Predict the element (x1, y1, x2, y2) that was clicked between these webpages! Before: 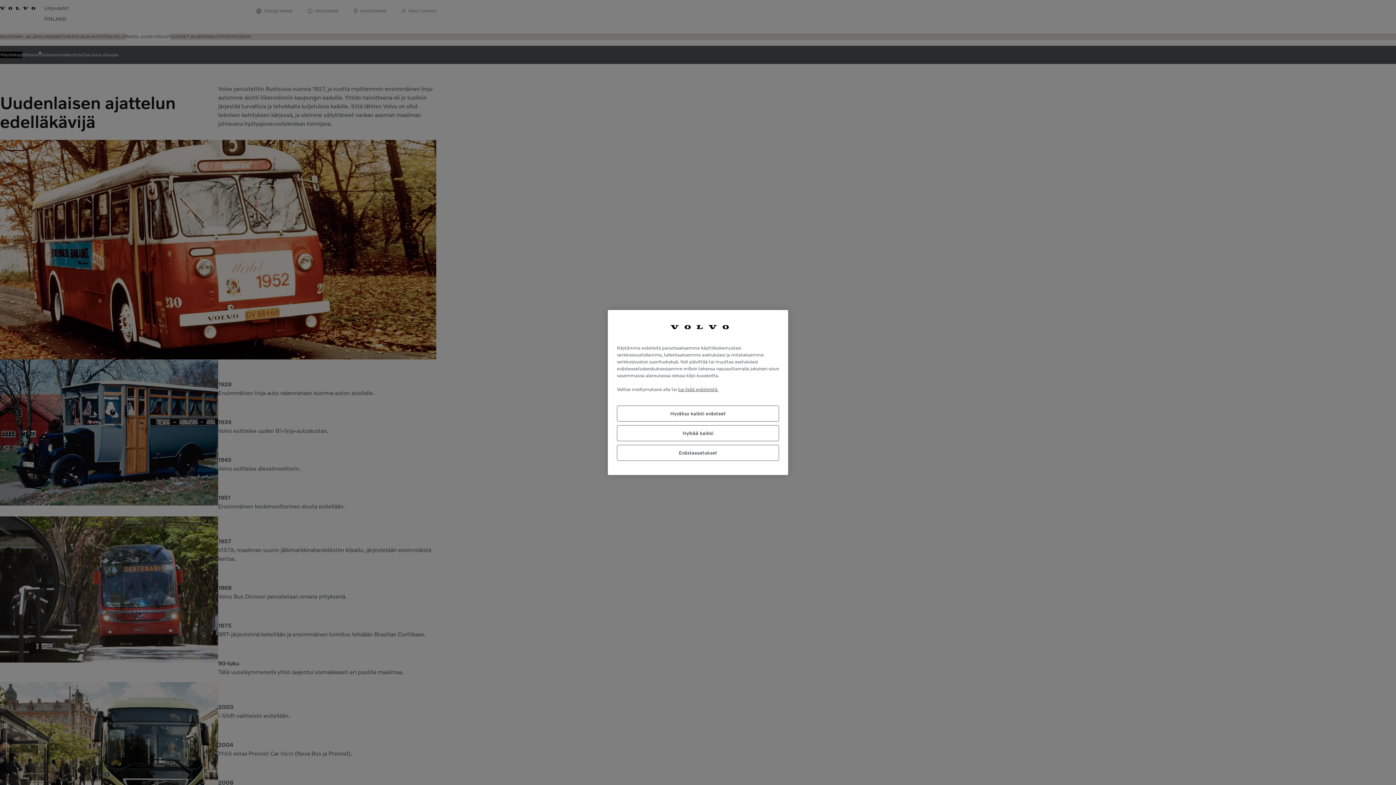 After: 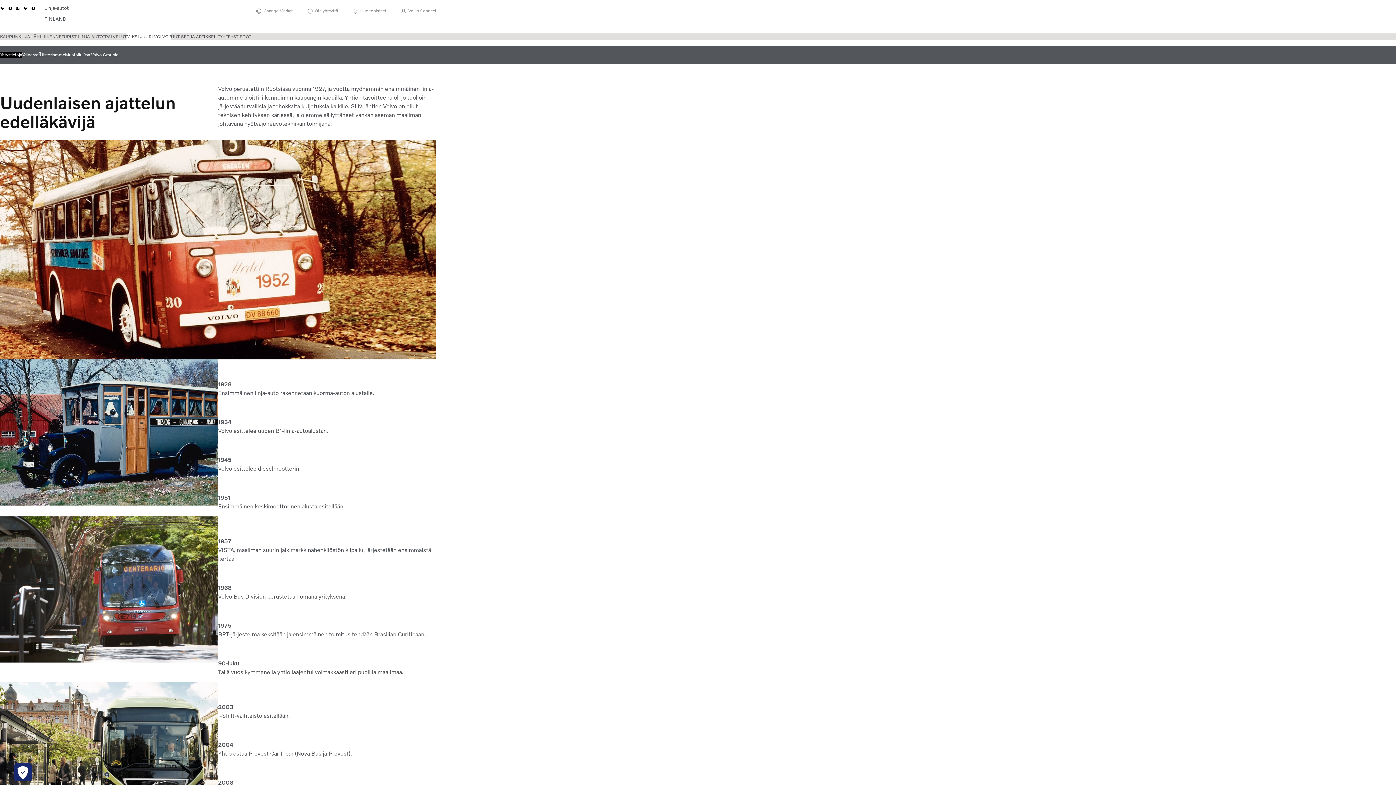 Action: label: Hylkää kaikki bbox: (617, 425, 779, 441)